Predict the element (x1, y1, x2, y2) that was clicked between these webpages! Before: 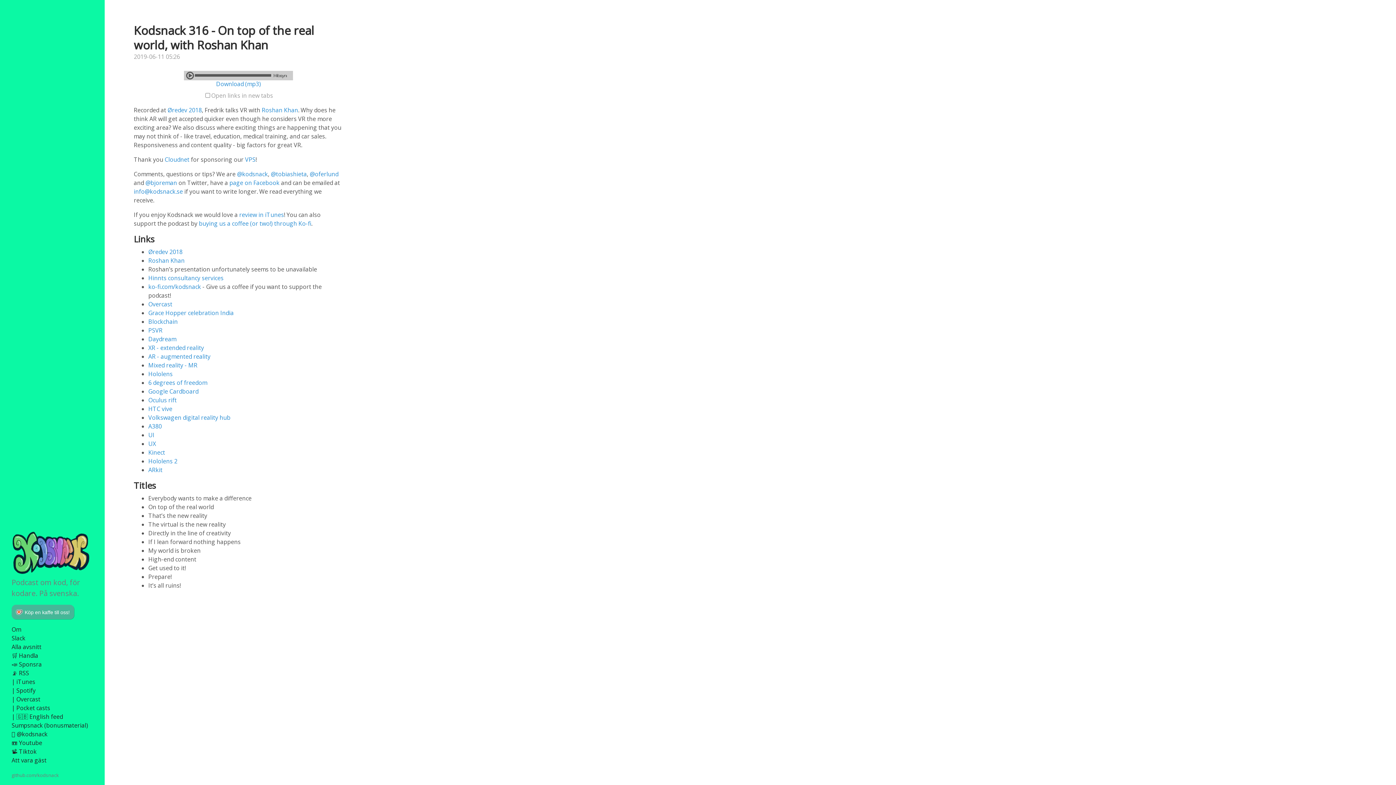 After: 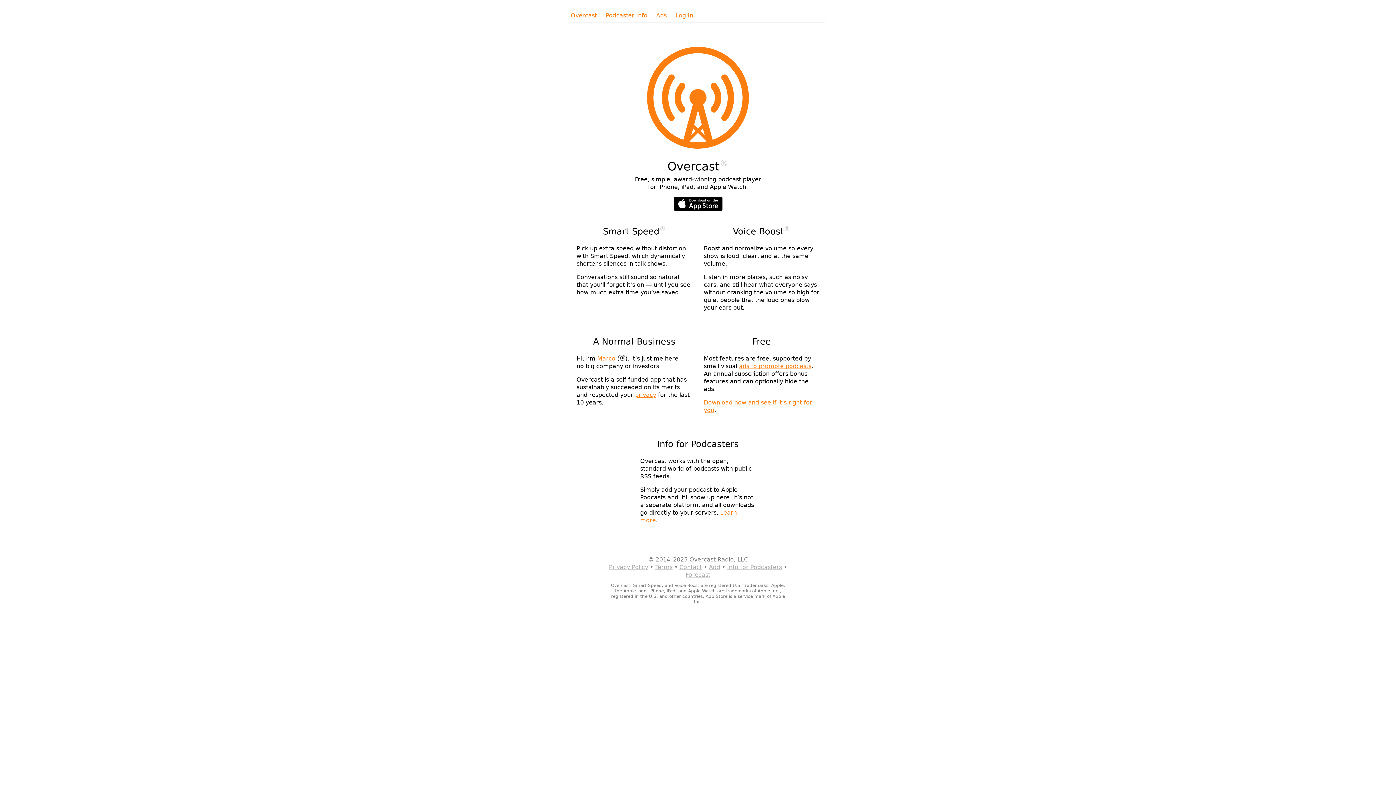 Action: label: Overcast bbox: (148, 300, 172, 308)